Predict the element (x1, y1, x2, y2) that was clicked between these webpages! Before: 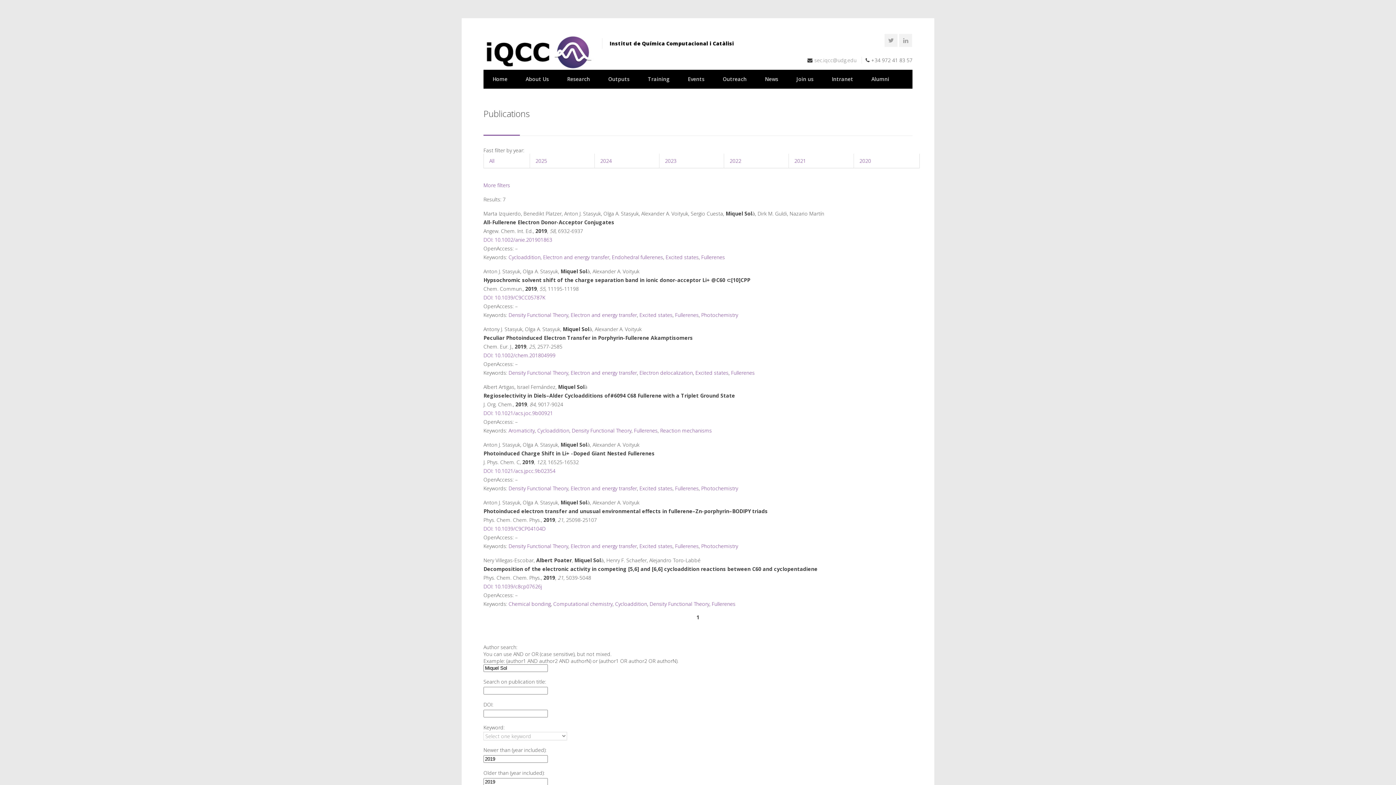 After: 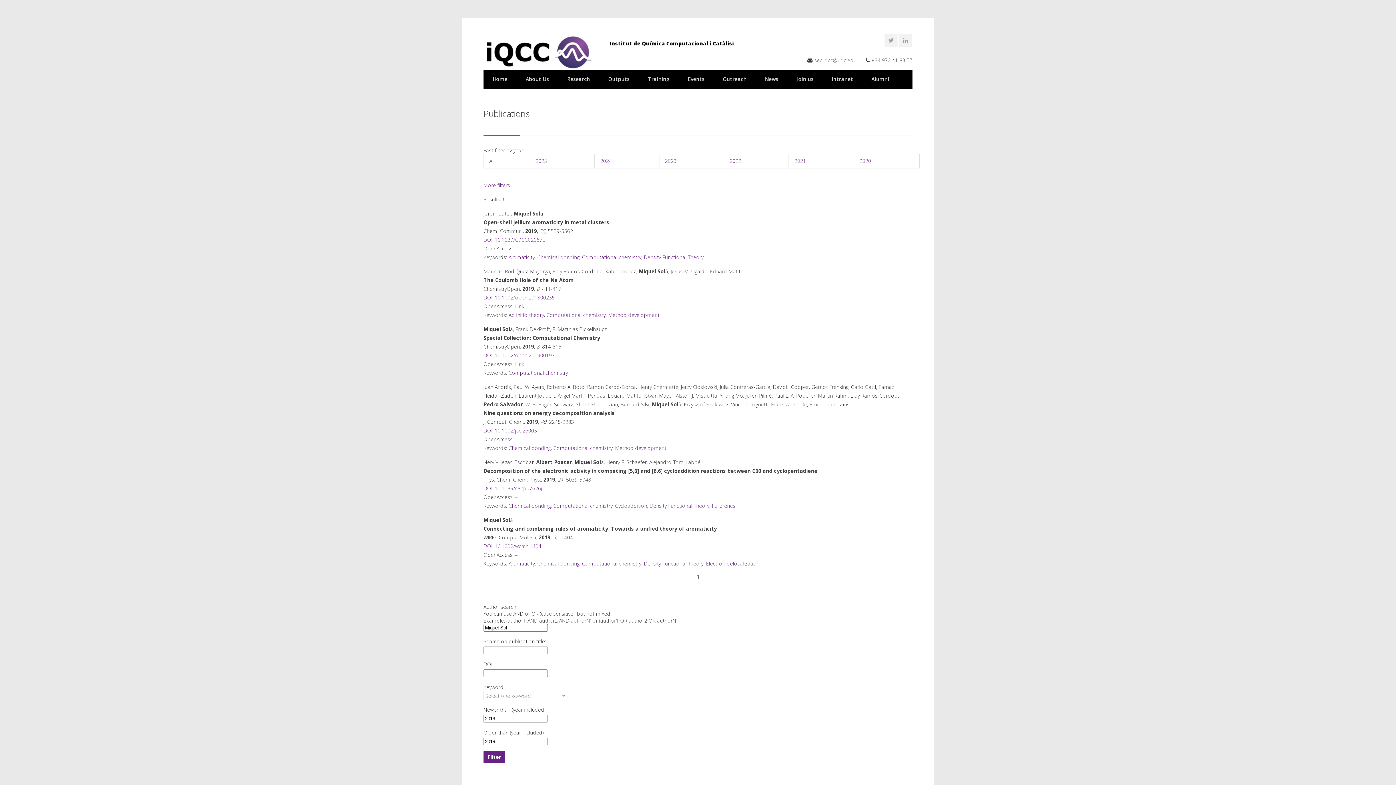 Action: label: Computational chemistry bbox: (553, 600, 612, 607)